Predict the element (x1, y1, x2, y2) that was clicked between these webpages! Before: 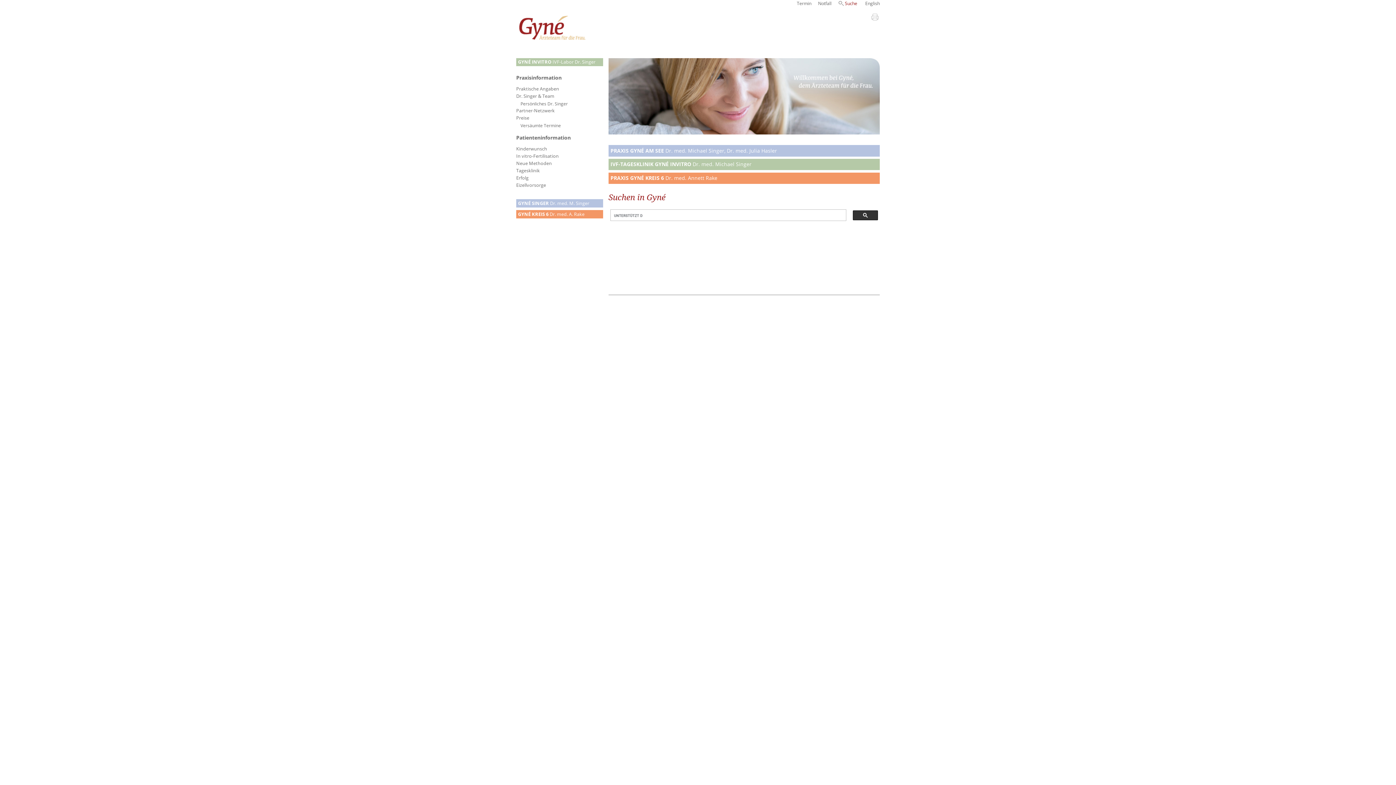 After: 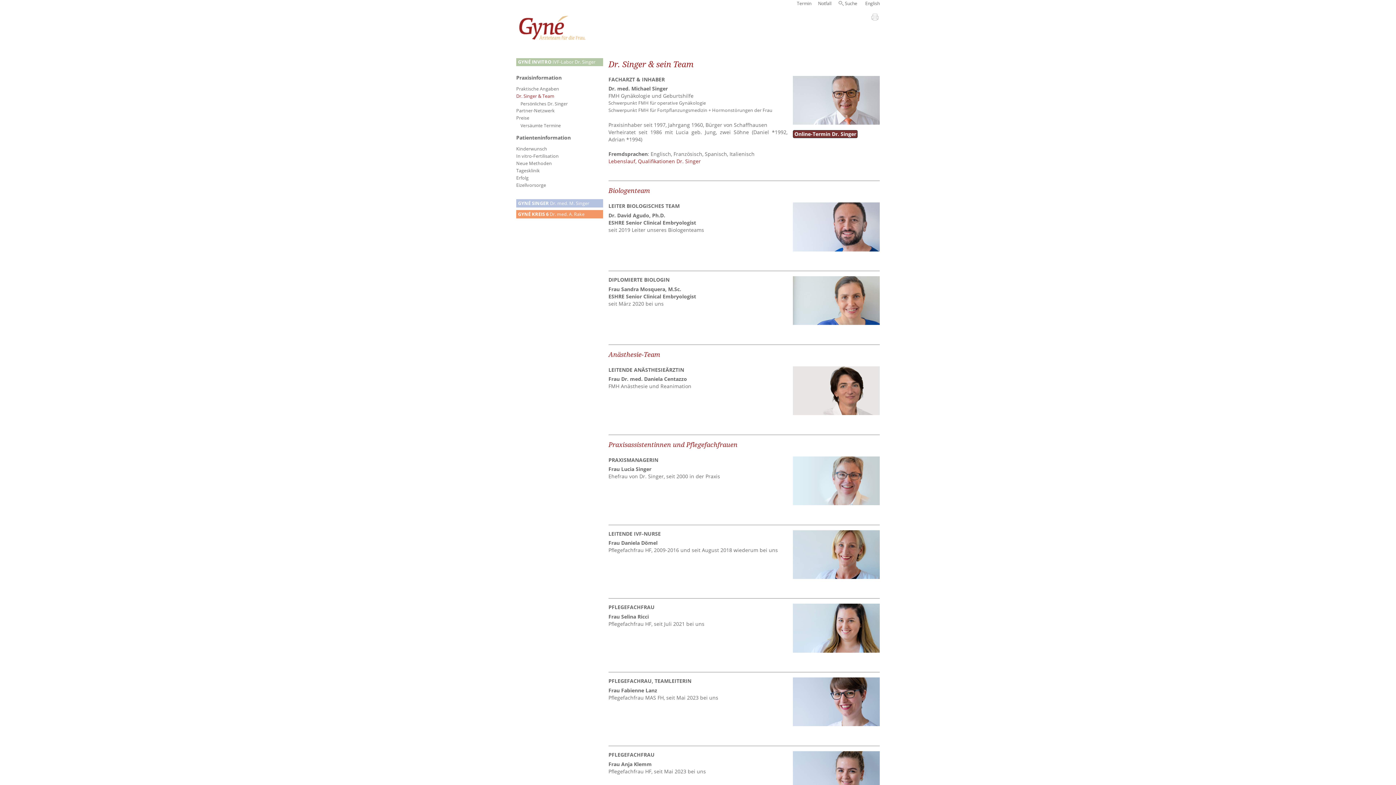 Action: bbox: (516, 92, 603, 100) label: Dr. Singer & Team